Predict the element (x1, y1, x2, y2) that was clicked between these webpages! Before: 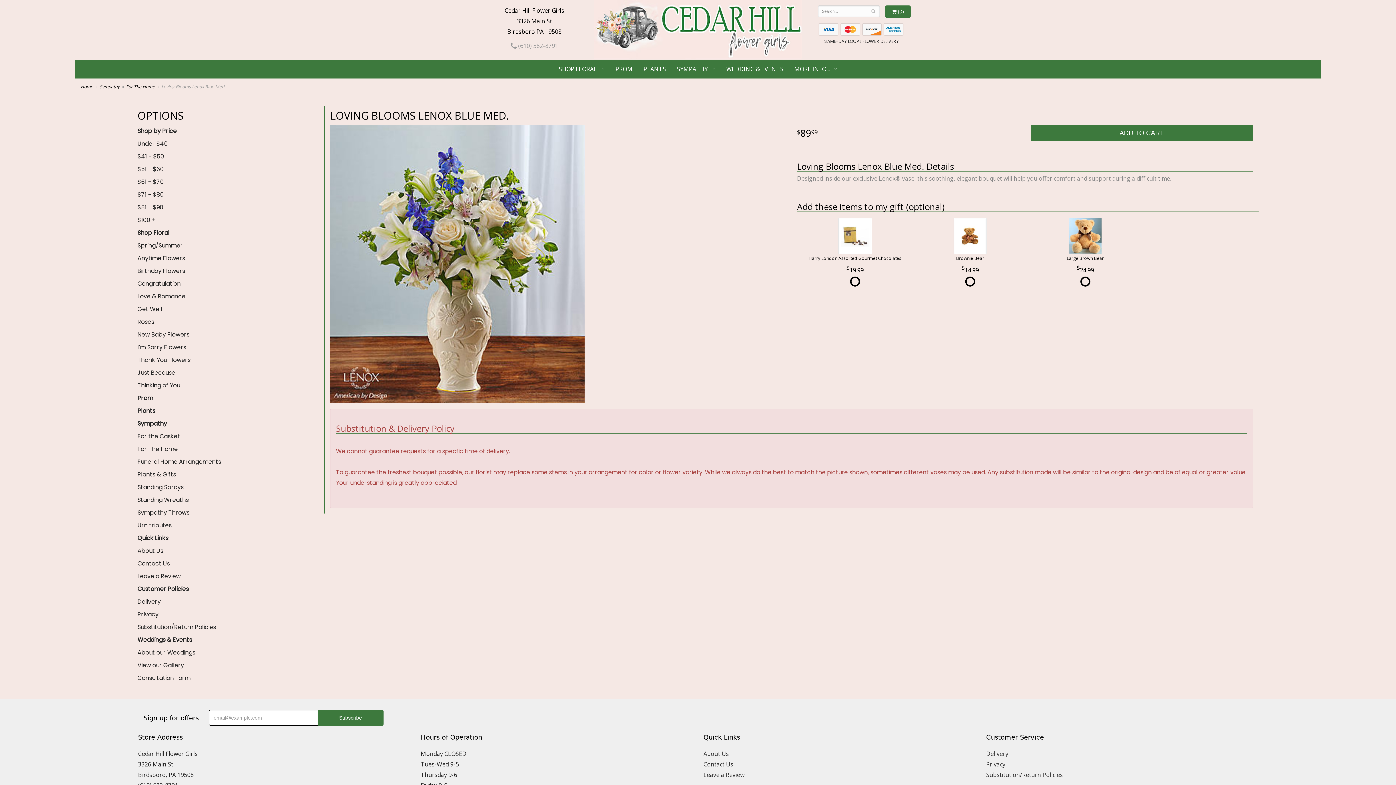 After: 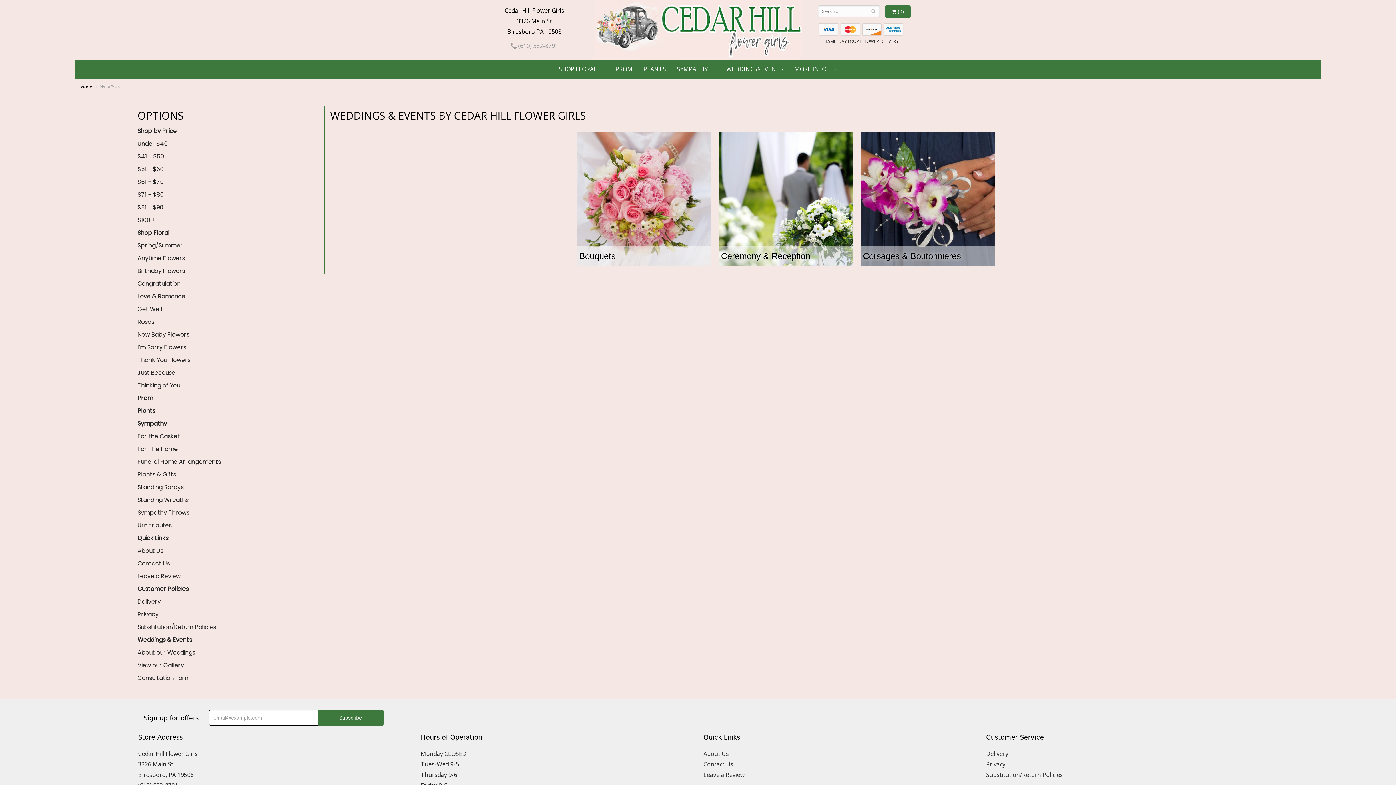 Action: bbox: (137, 659, 324, 672) label: View our Gallery